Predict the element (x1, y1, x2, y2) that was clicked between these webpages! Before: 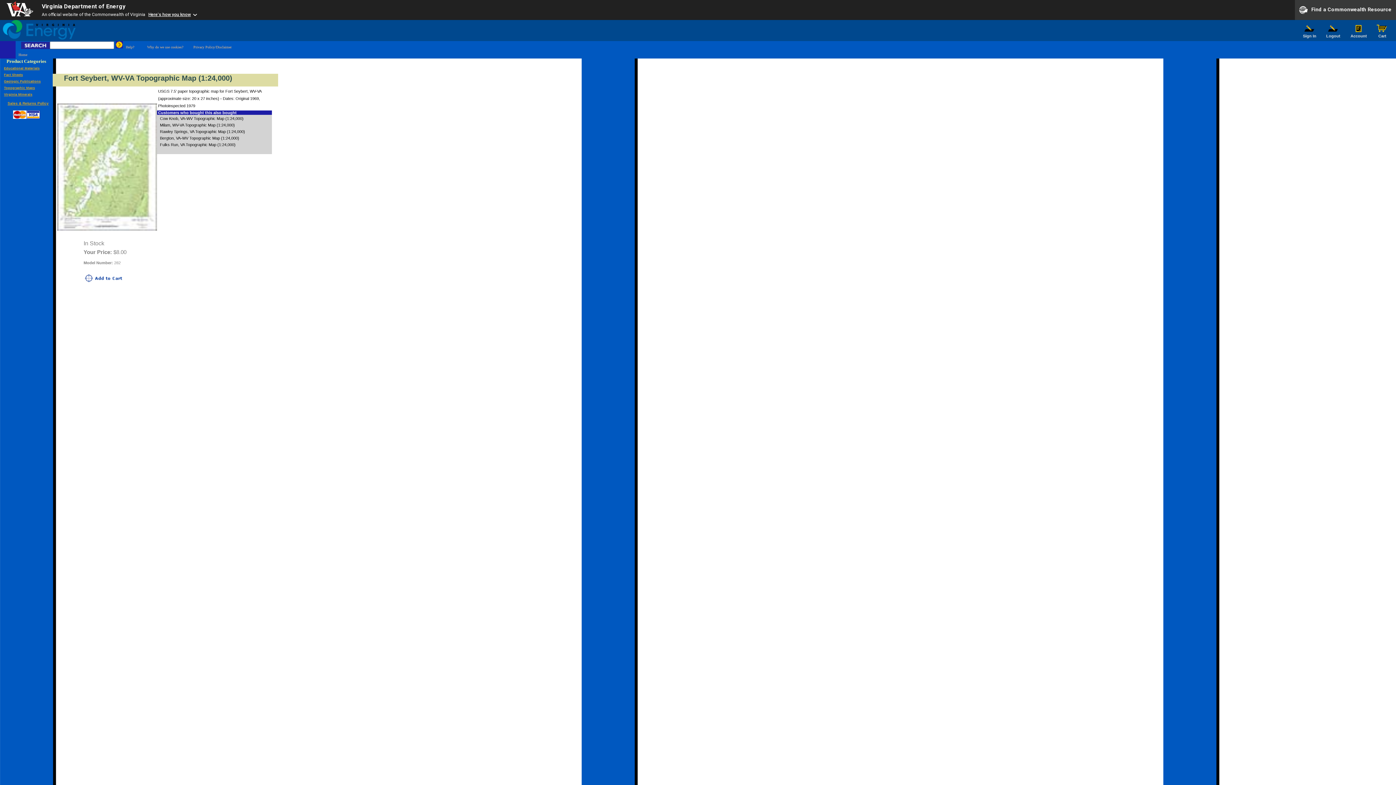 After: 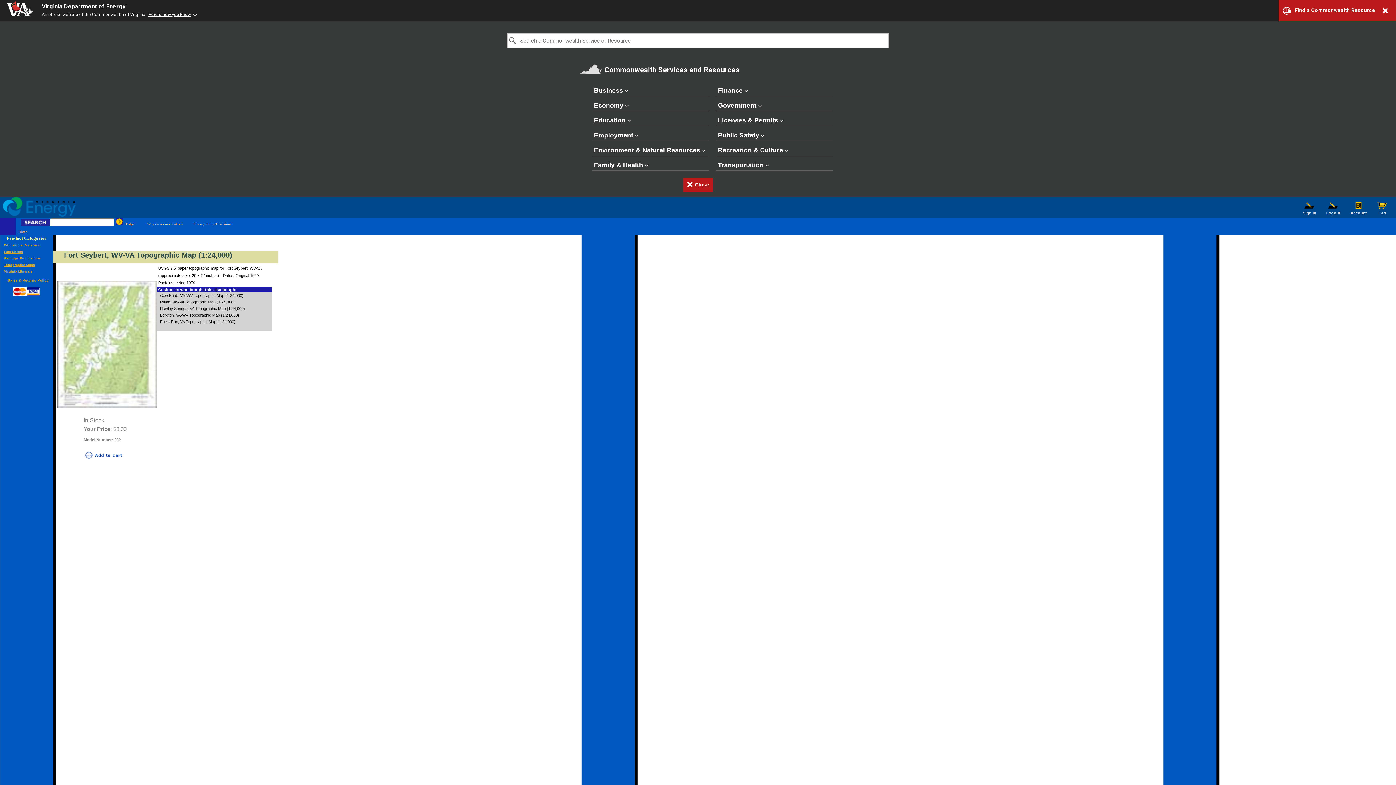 Action: label: Find a Commonwealth Resource bbox: (1295, 0, 1396, 20)